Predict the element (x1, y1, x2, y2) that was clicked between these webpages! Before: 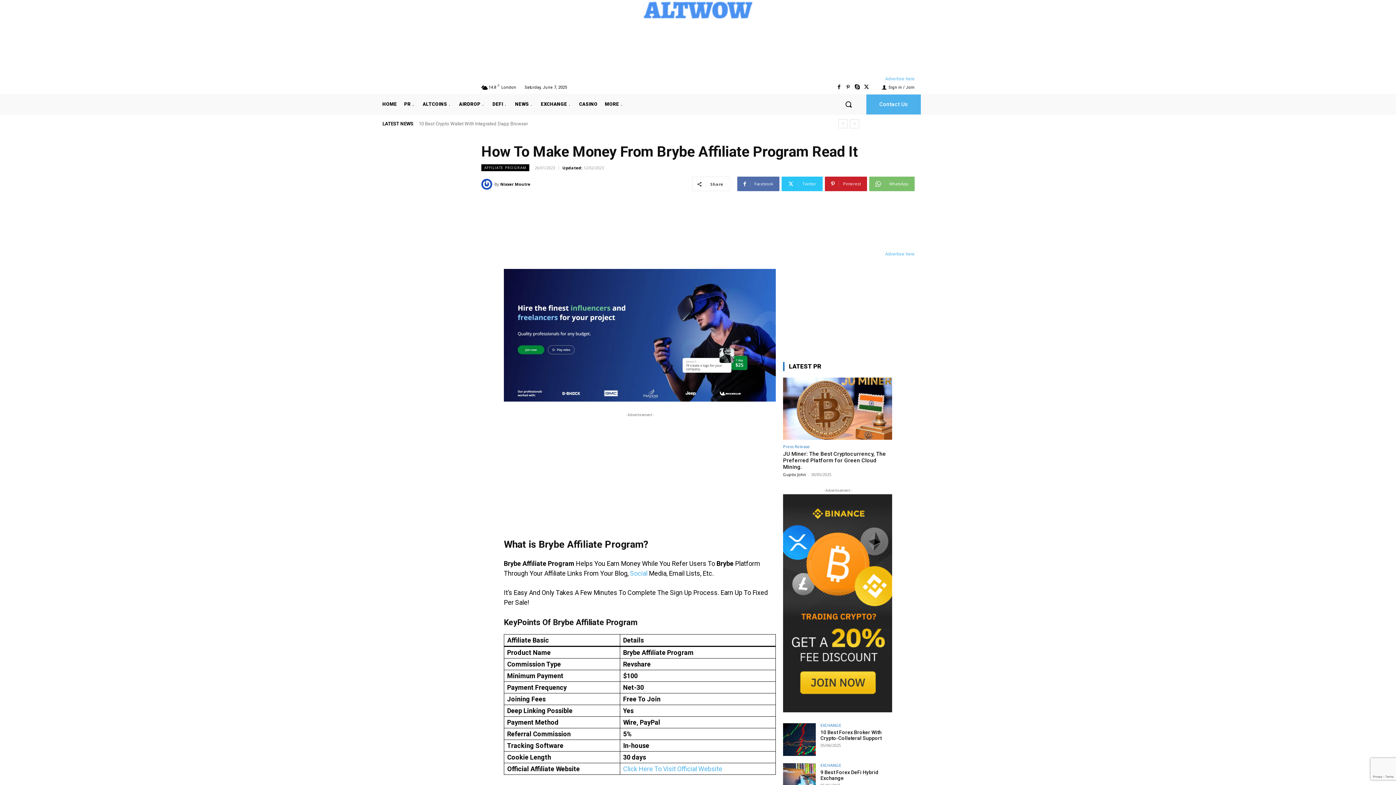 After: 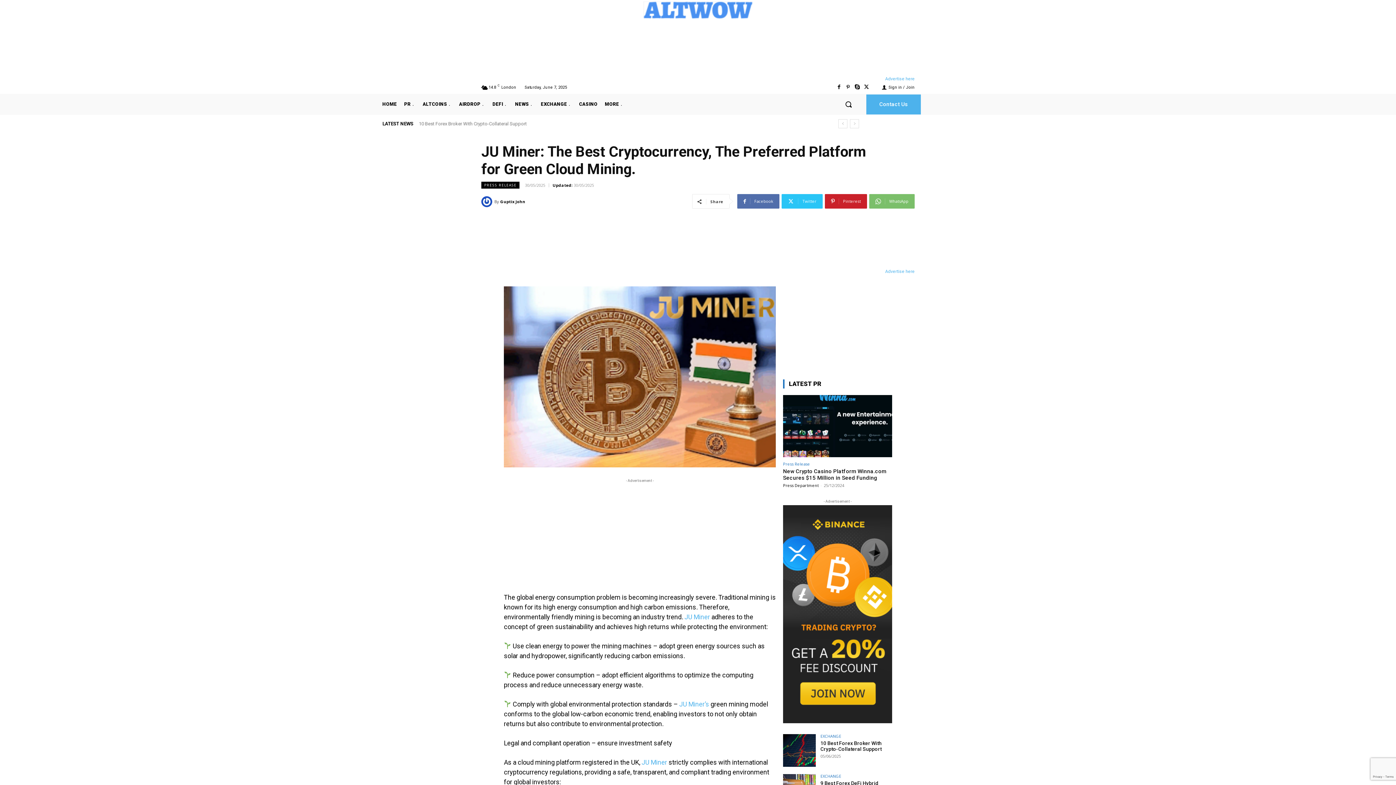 Action: label: JU Miner: The Best Cryptocurrency, The Preferred Platform for Green Cloud Mining. bbox: (783, 450, 886, 470)